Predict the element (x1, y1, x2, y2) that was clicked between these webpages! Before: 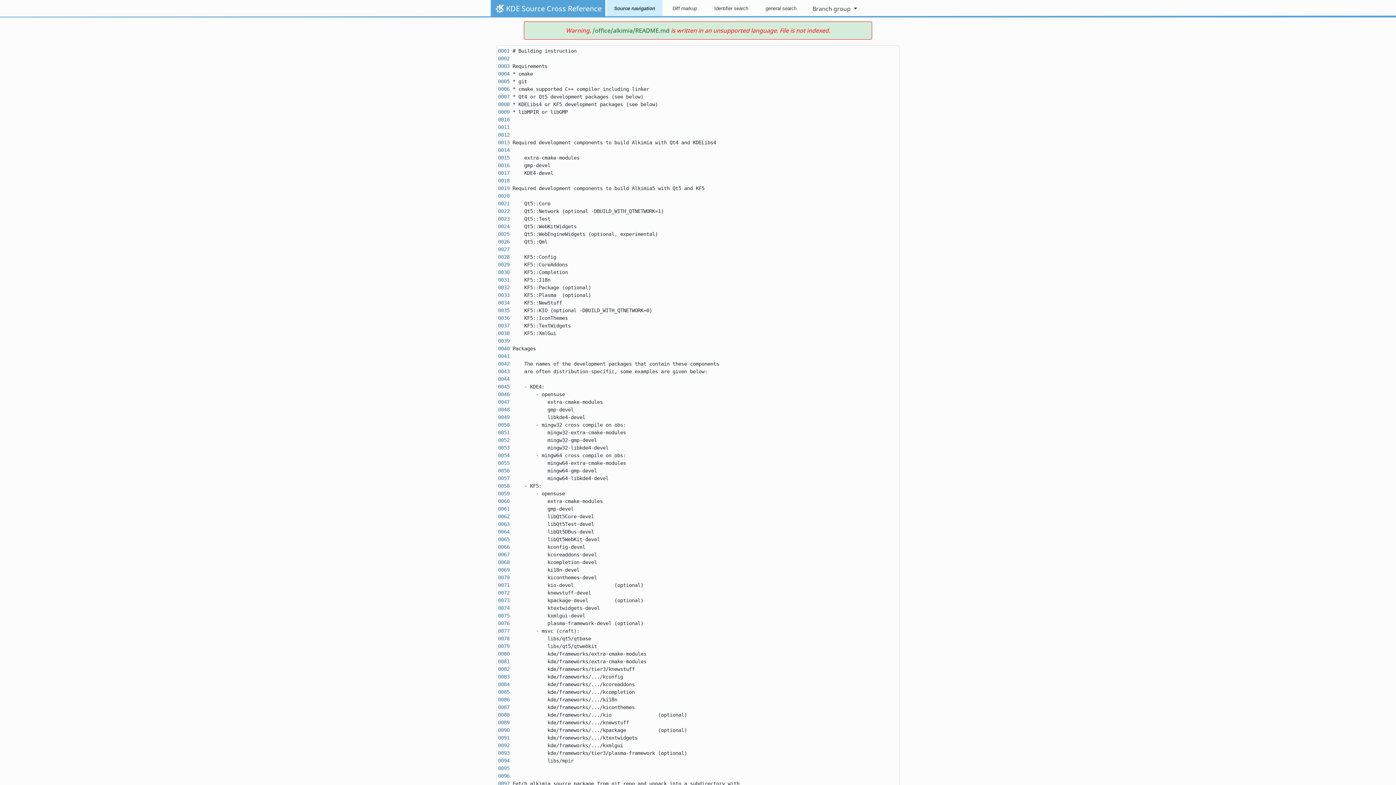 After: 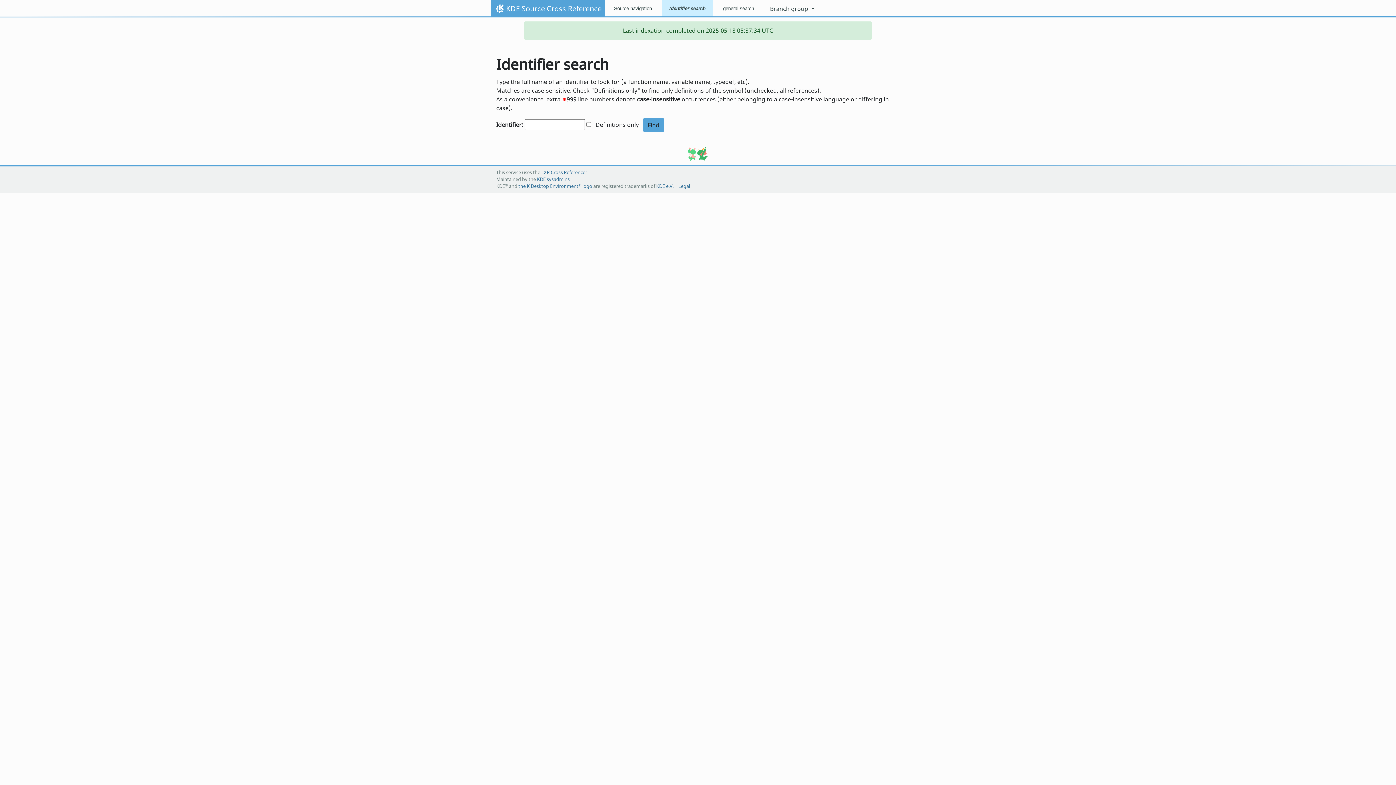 Action: label: KDE Source Cross Reference bbox: (490, 0, 605, 17)